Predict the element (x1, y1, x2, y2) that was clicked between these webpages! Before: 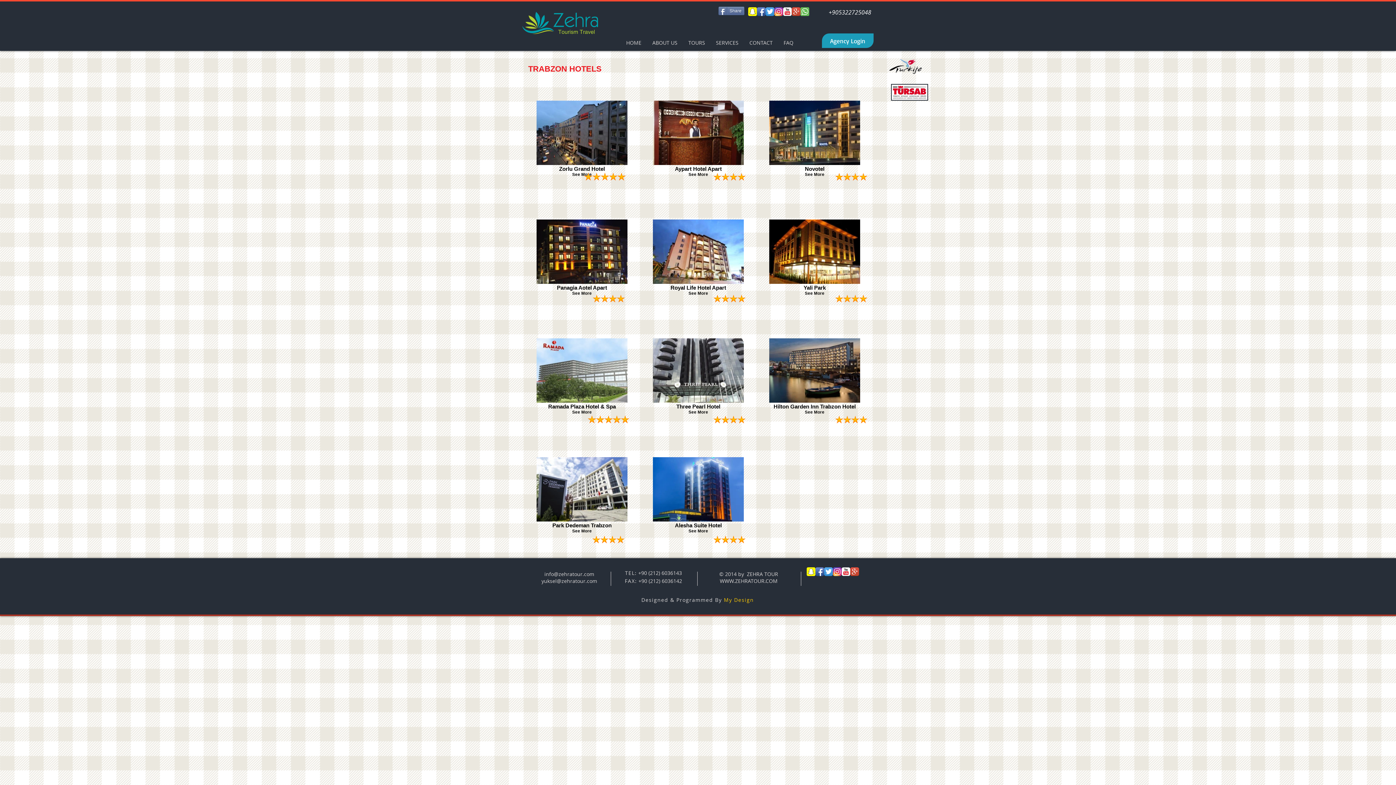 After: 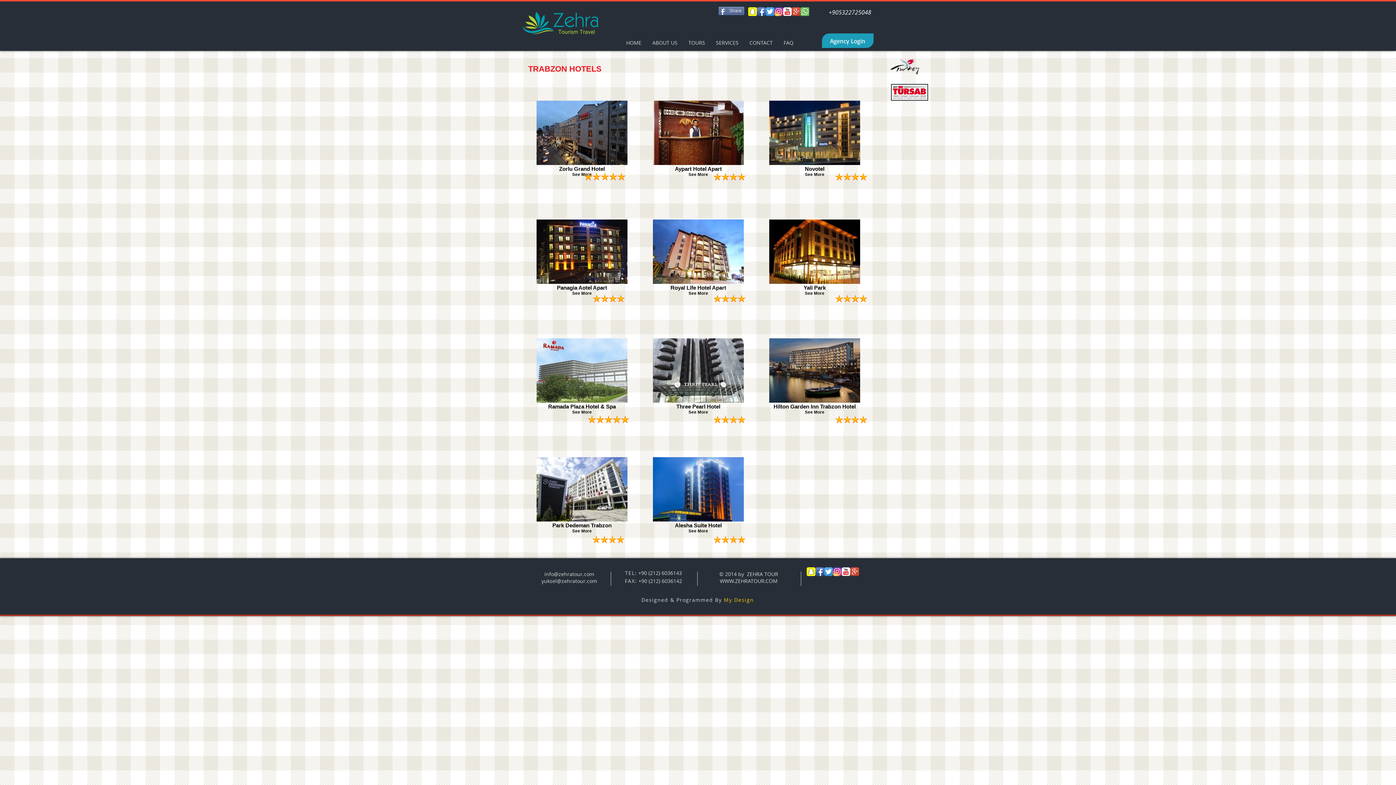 Action: label: Instagram-v051916_200 bbox: (774, 7, 783, 16)